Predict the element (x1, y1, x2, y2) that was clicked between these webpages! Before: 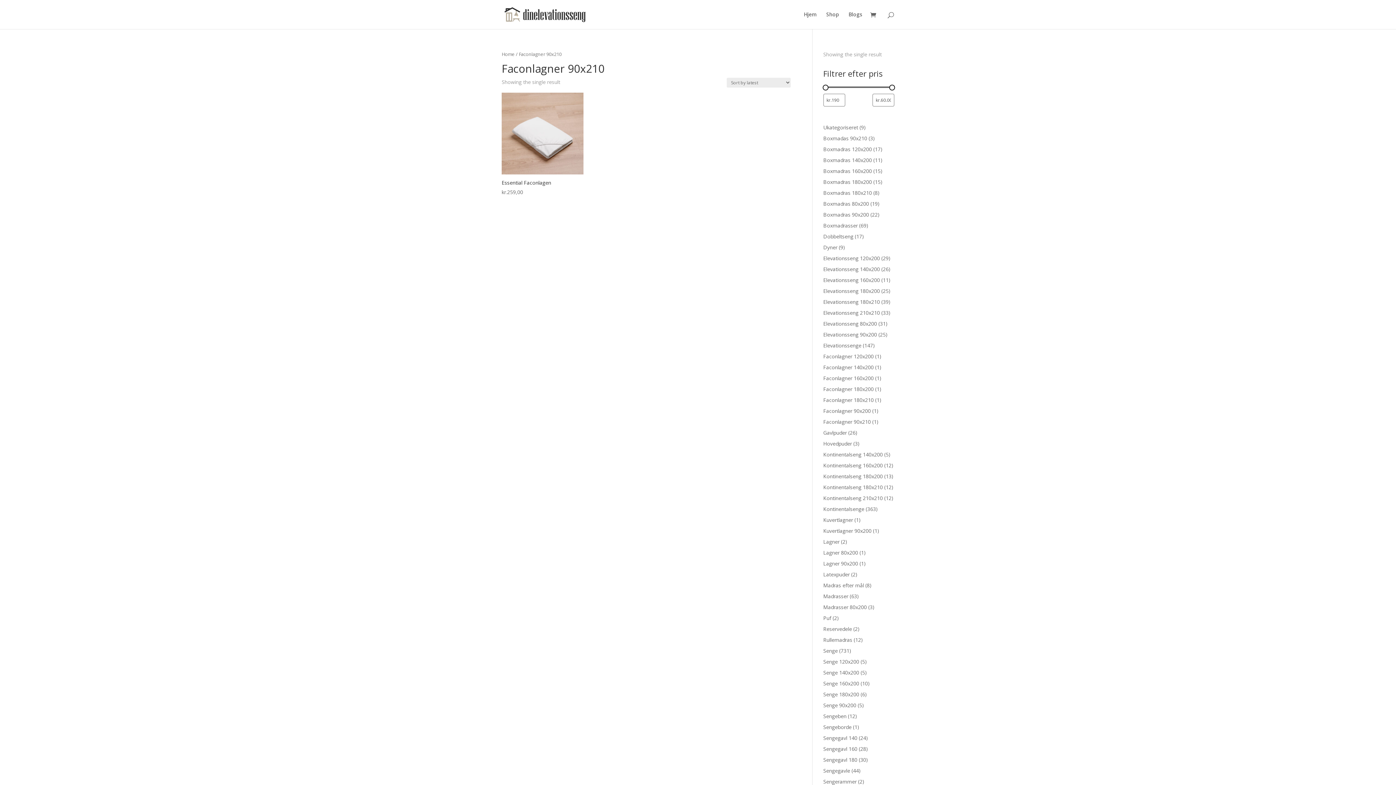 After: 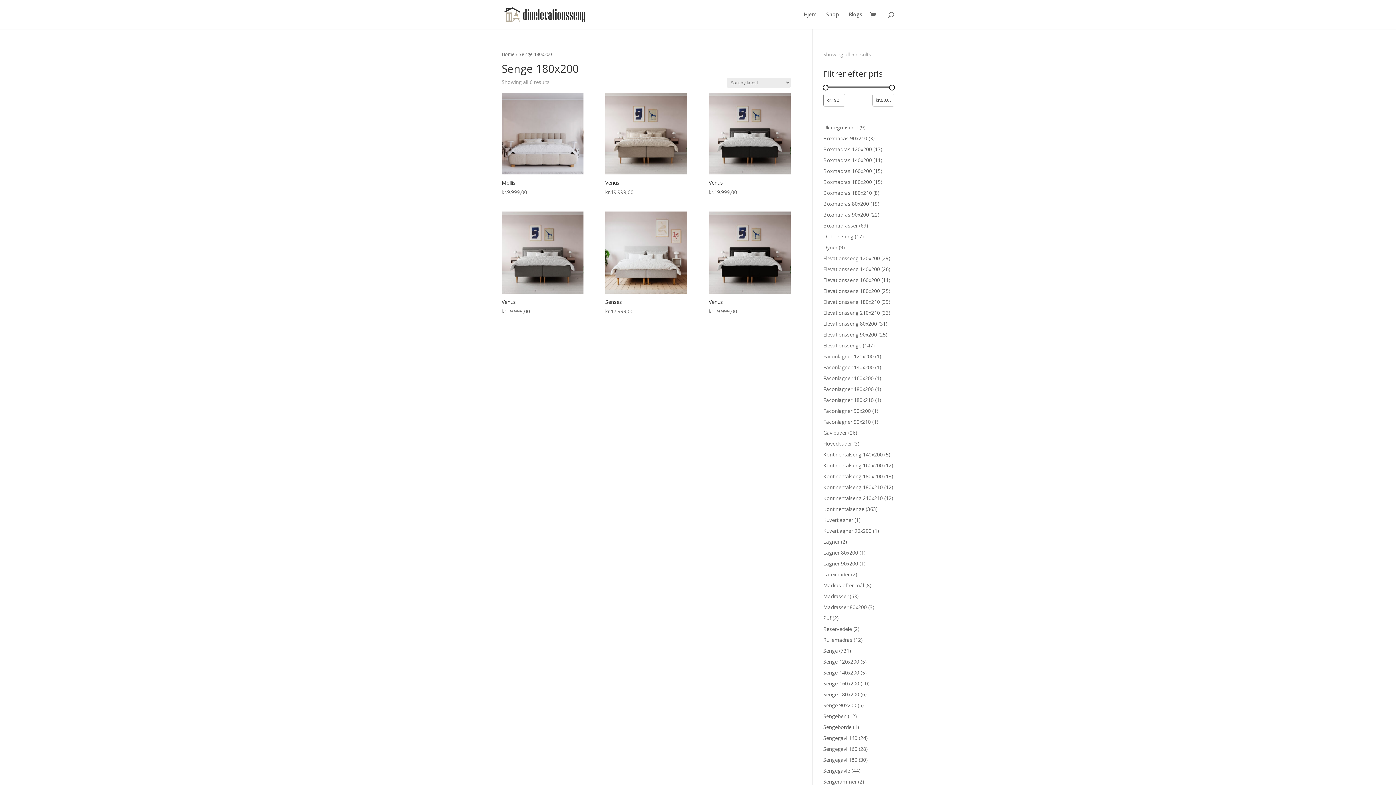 Action: bbox: (823, 691, 859, 698) label: Senge 180x200